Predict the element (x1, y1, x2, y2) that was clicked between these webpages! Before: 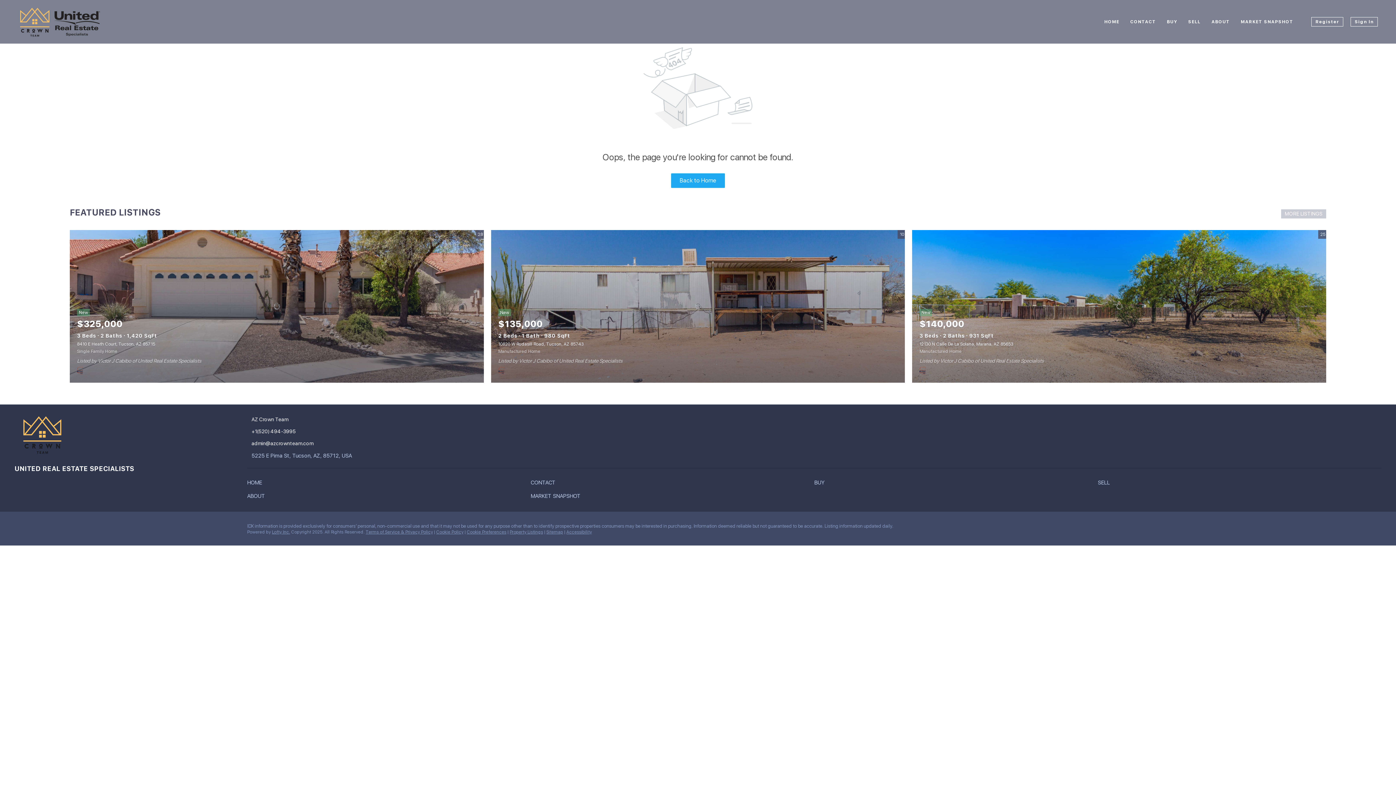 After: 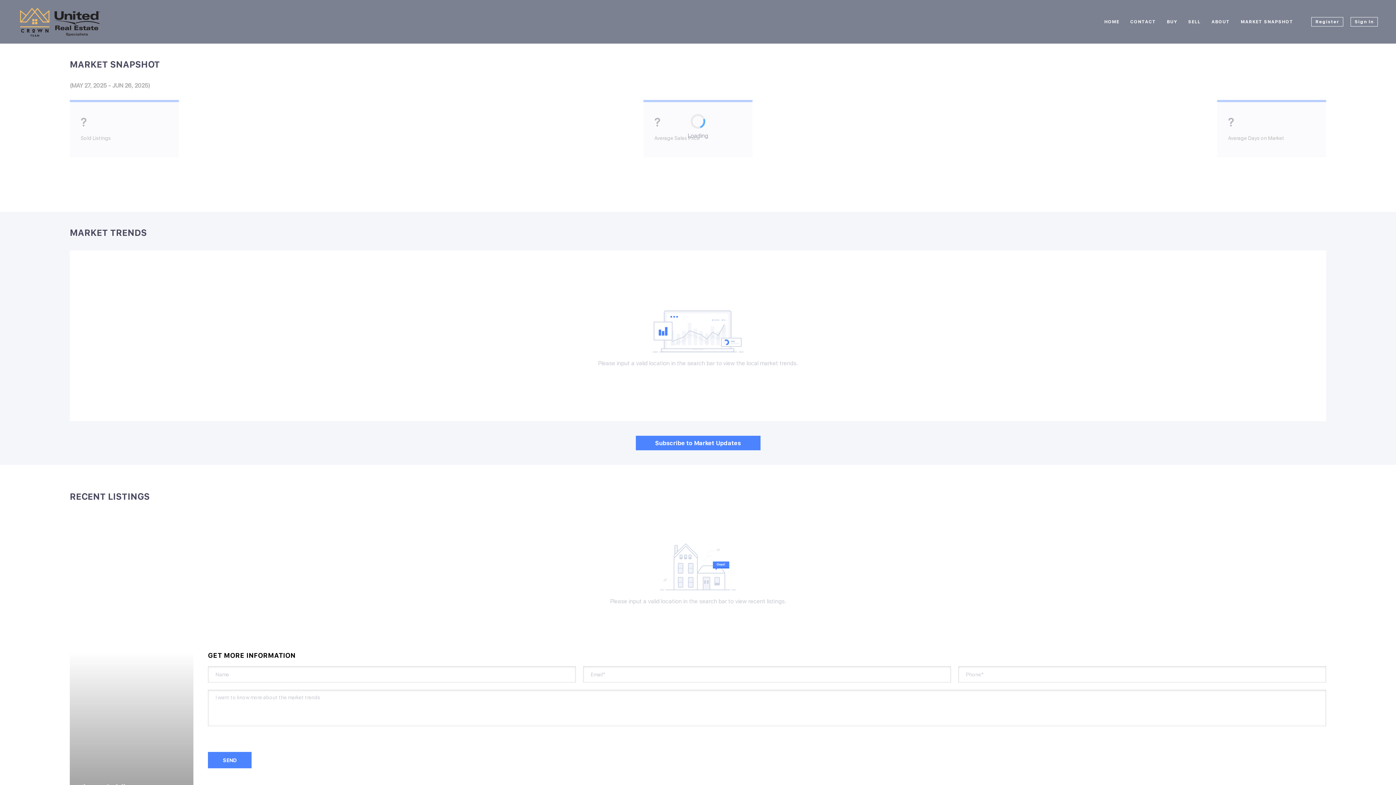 Action: label: MARKET SNAPSHOT bbox: (1241, 12, 1293, 31)